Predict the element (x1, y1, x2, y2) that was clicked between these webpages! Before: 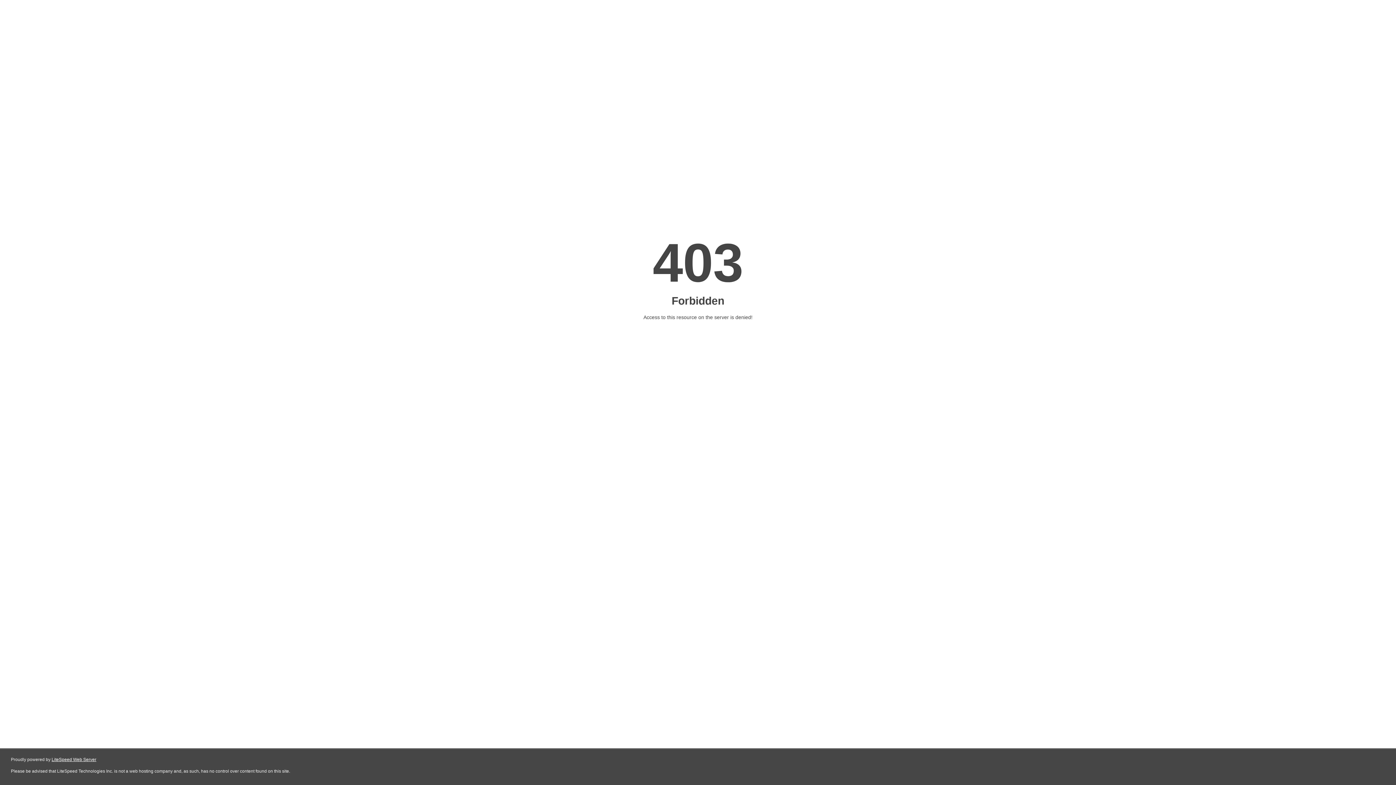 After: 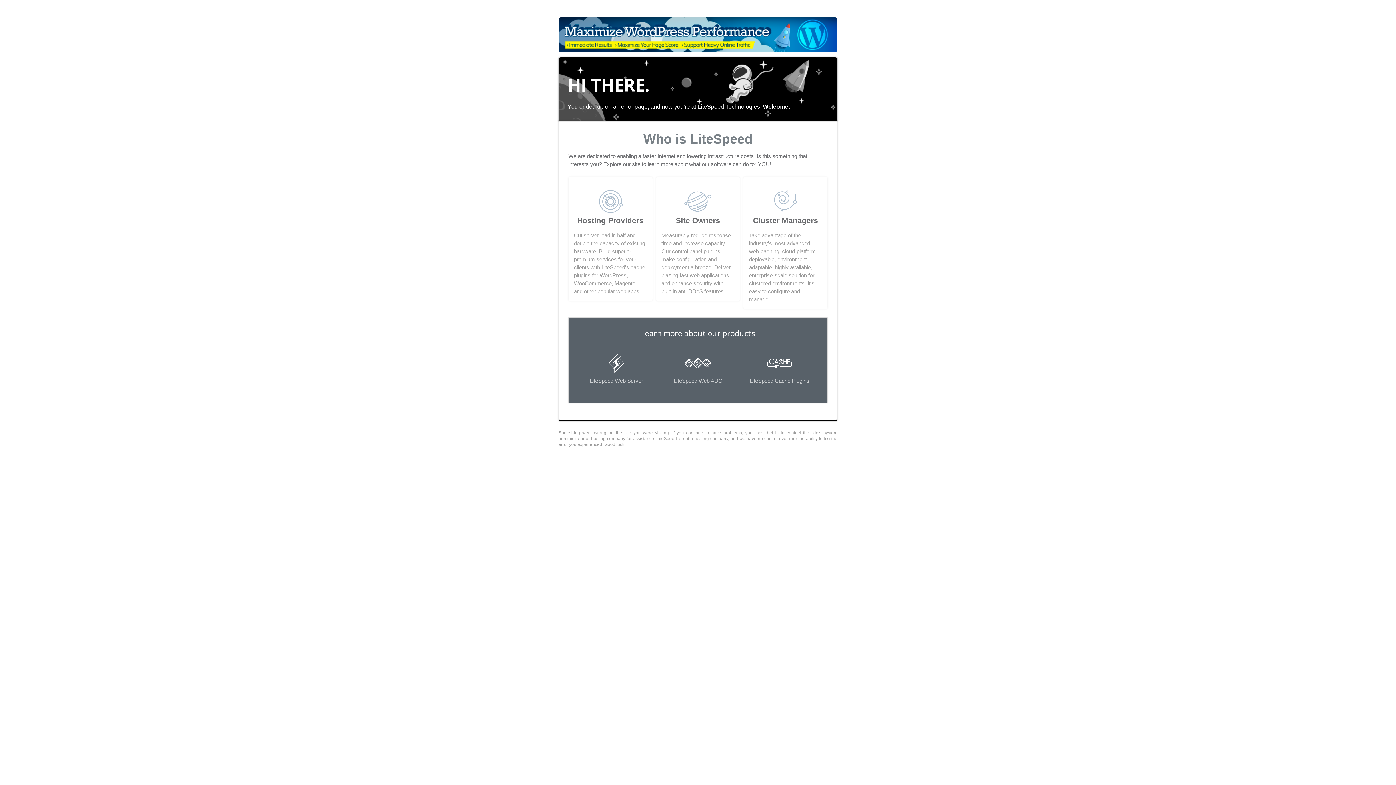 Action: label: LiteSpeed Web Server bbox: (51, 757, 96, 762)